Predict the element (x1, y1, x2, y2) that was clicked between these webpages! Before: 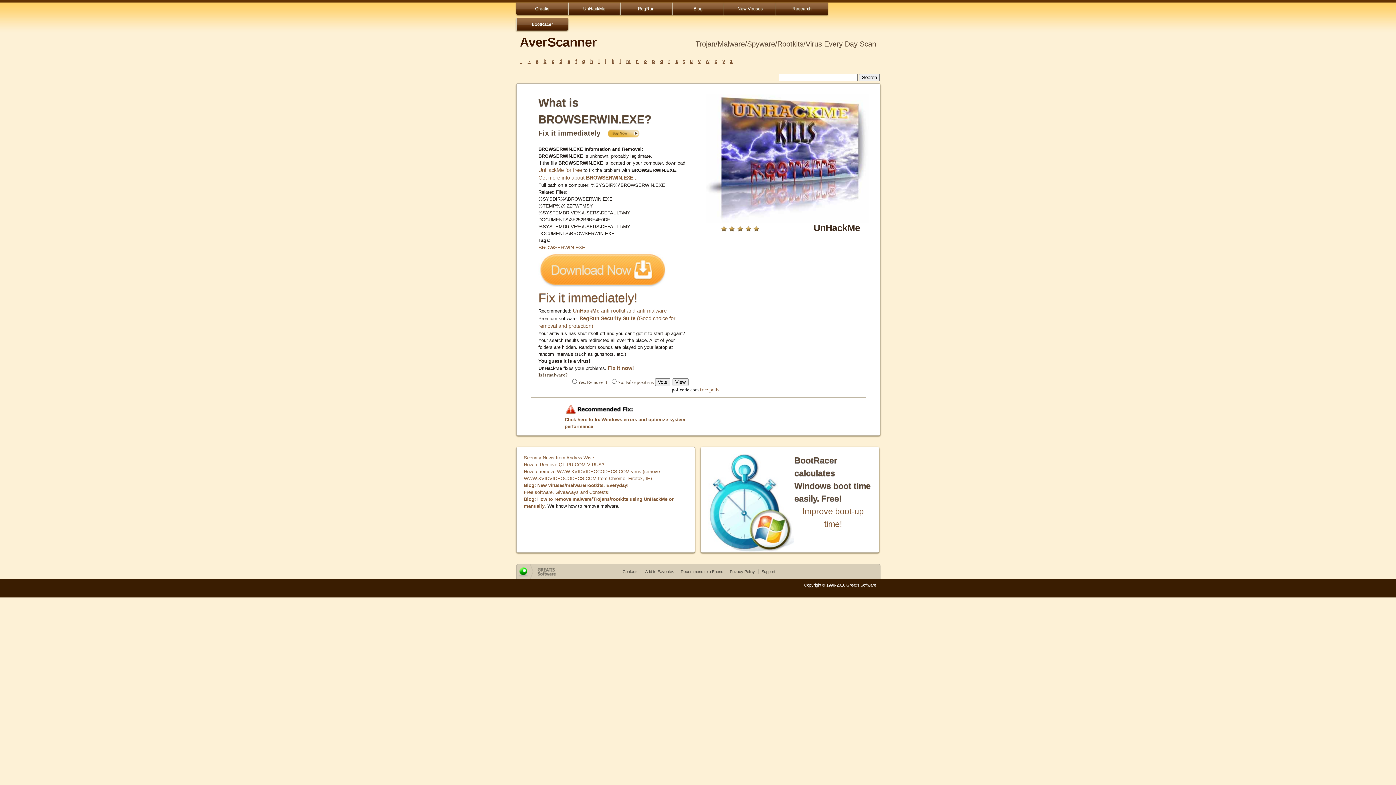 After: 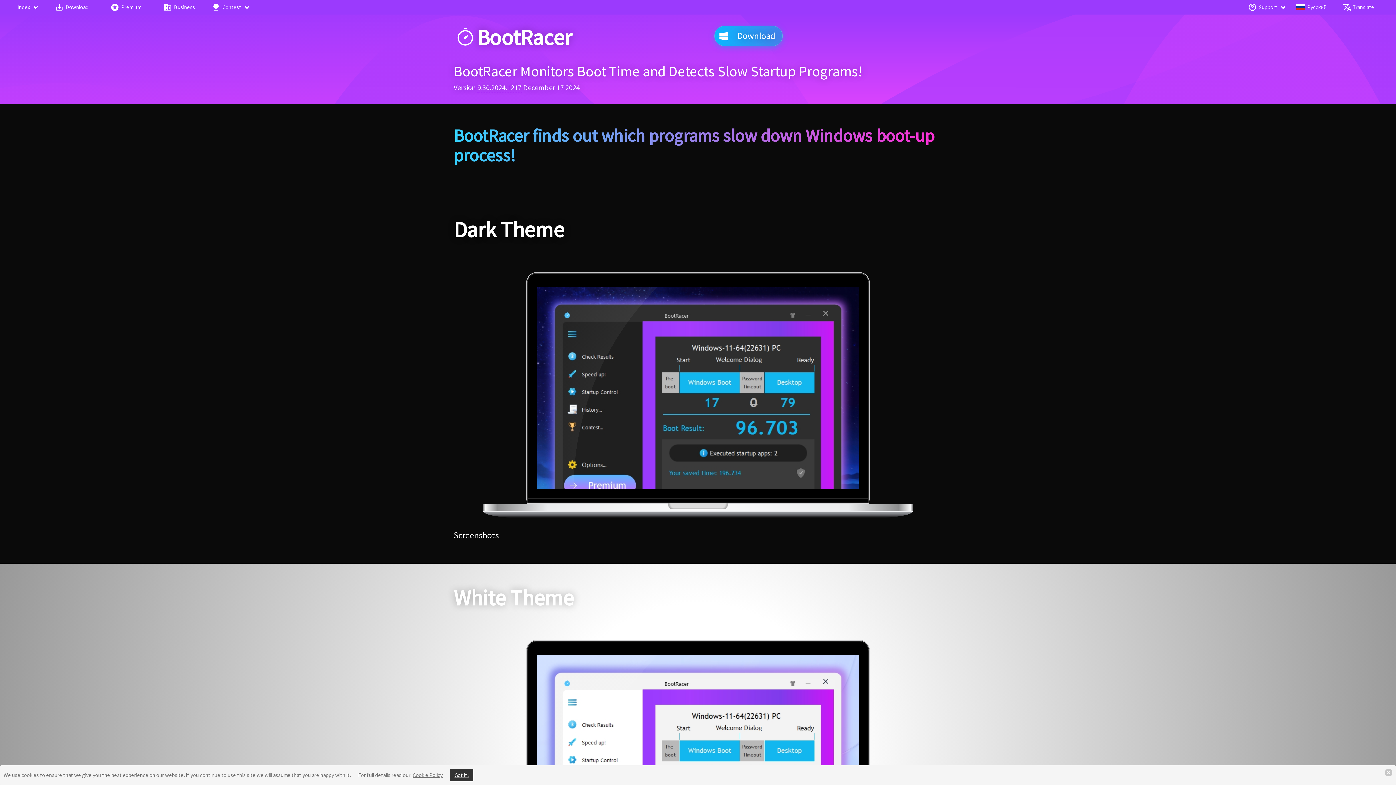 Action: bbox: (708, 454, 872, 505) label: BootRacer calculates Windows boot time easily. Free!